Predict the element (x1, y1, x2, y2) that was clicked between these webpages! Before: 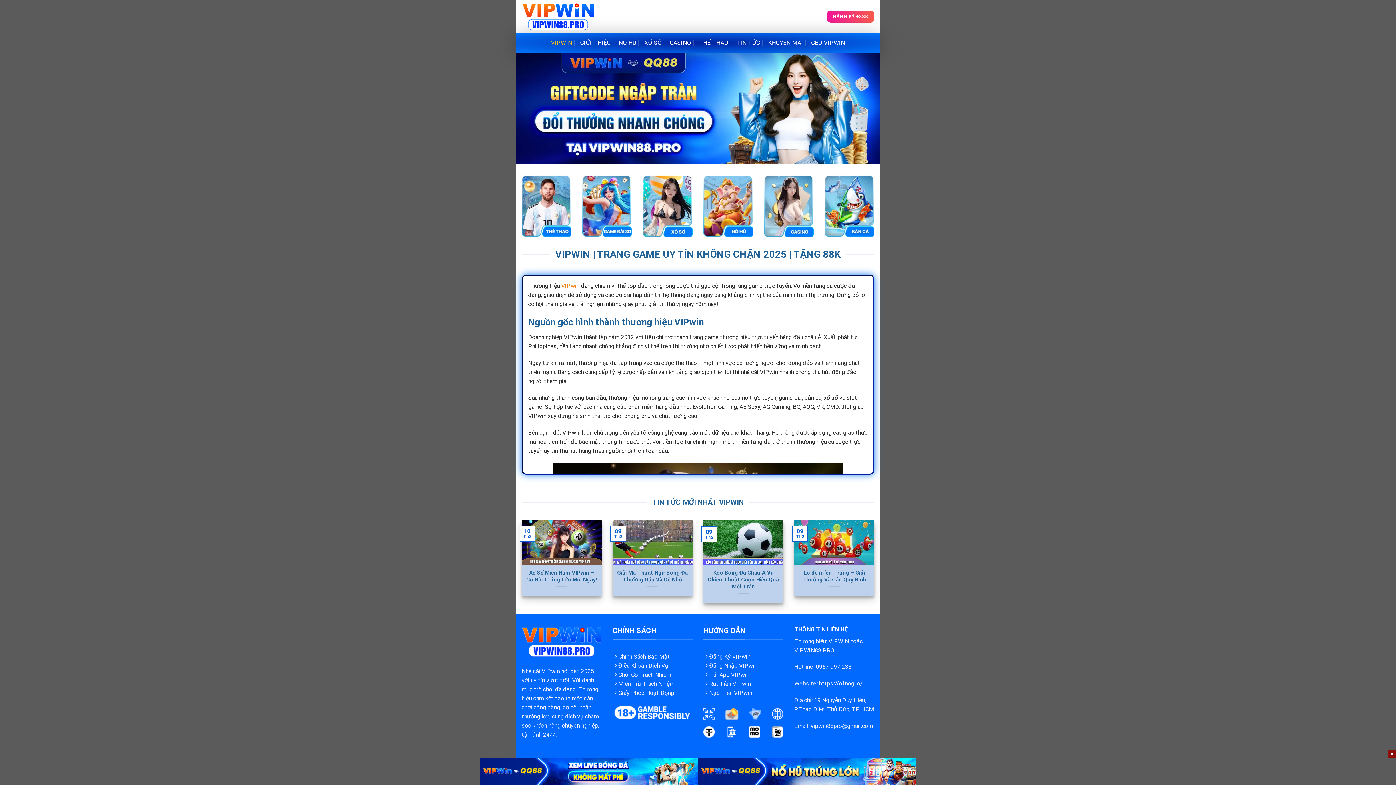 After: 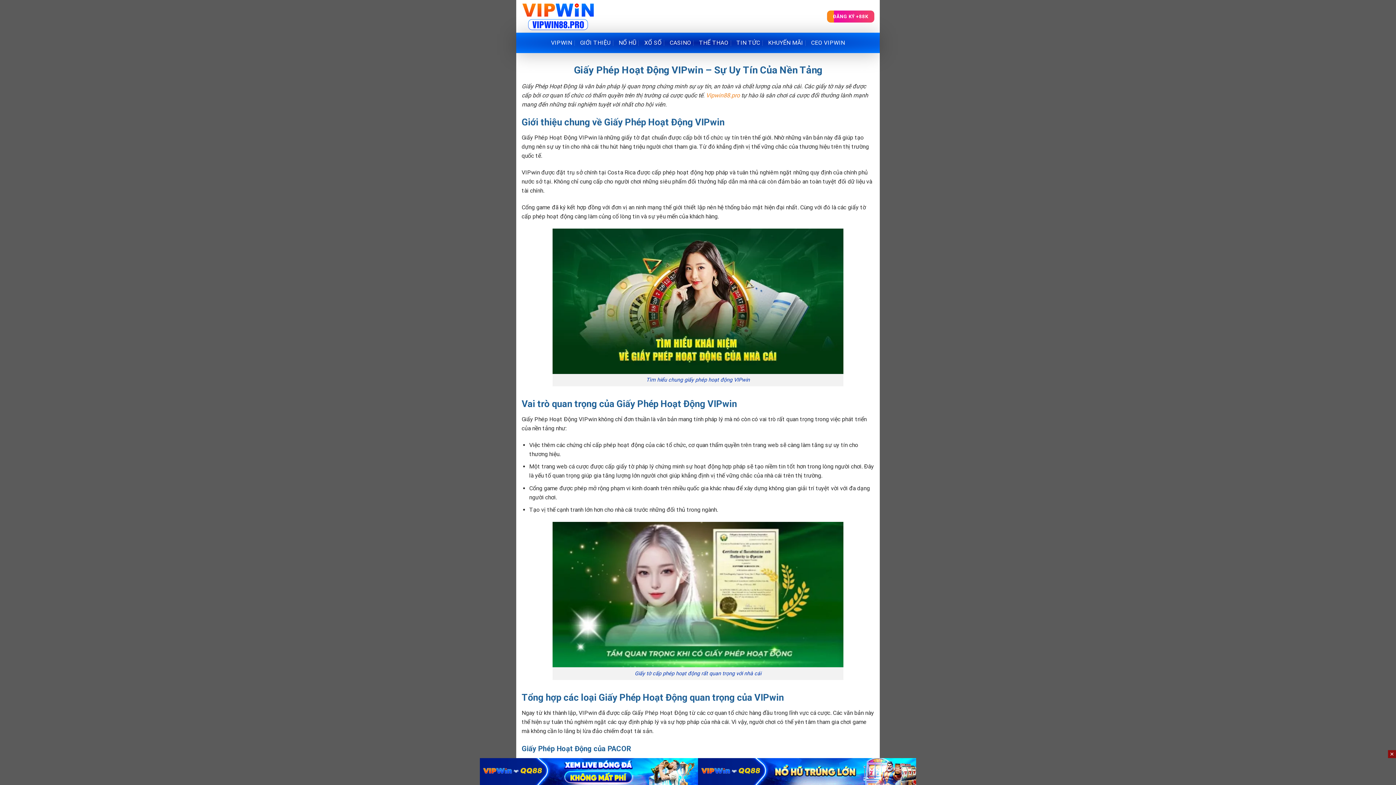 Action: bbox: (618, 688, 674, 697) label: Giấy Phép Hoạt Động